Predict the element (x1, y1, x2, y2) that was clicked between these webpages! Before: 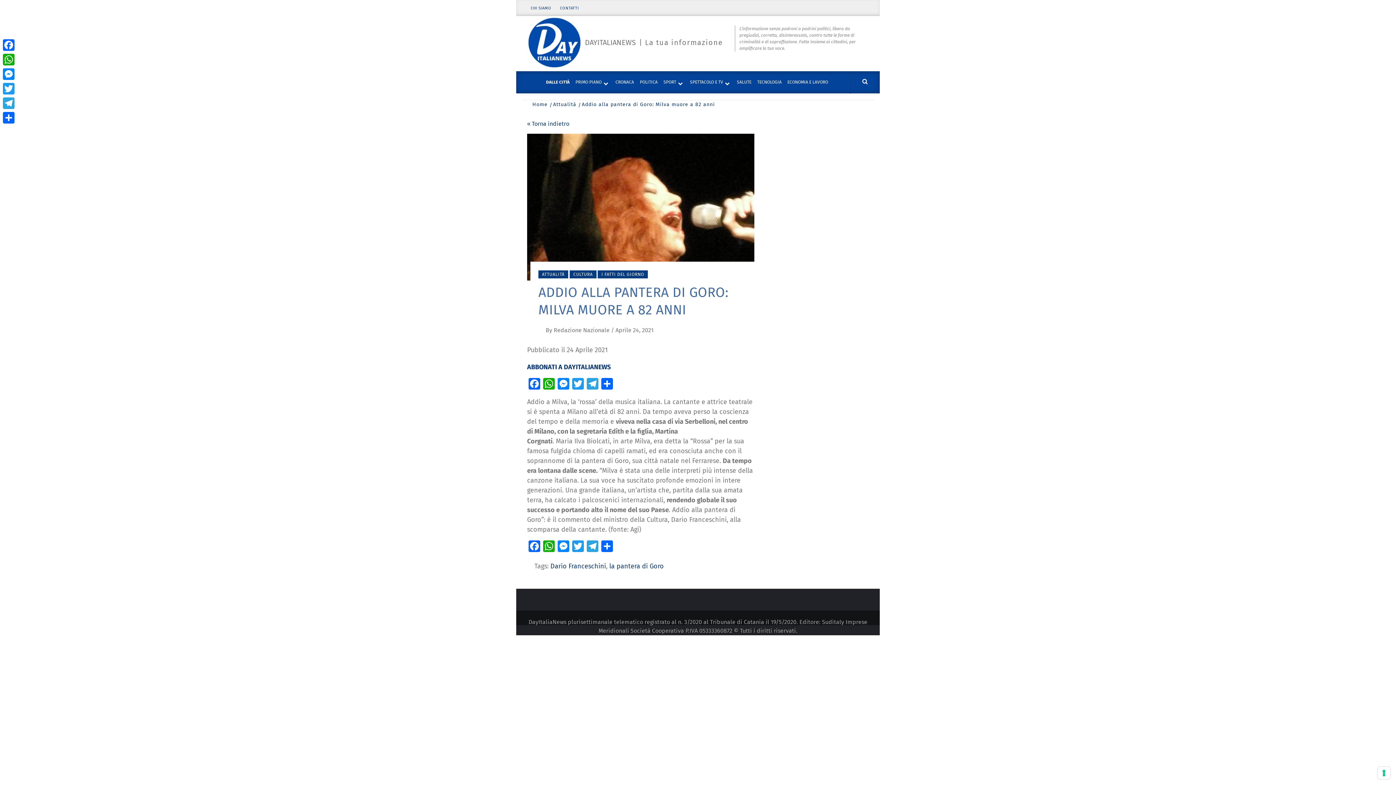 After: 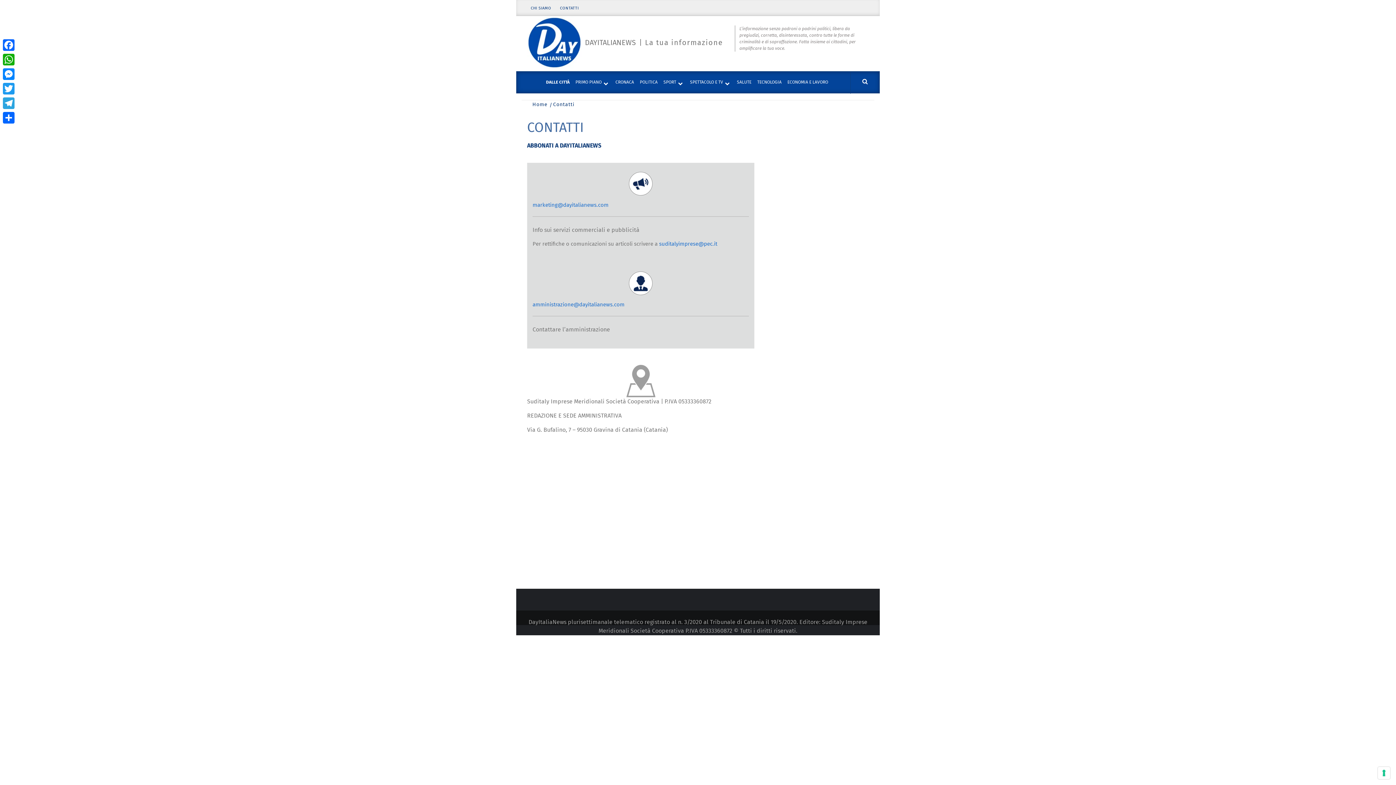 Action: bbox: (556, 0, 582, 16) label: CONTATTI